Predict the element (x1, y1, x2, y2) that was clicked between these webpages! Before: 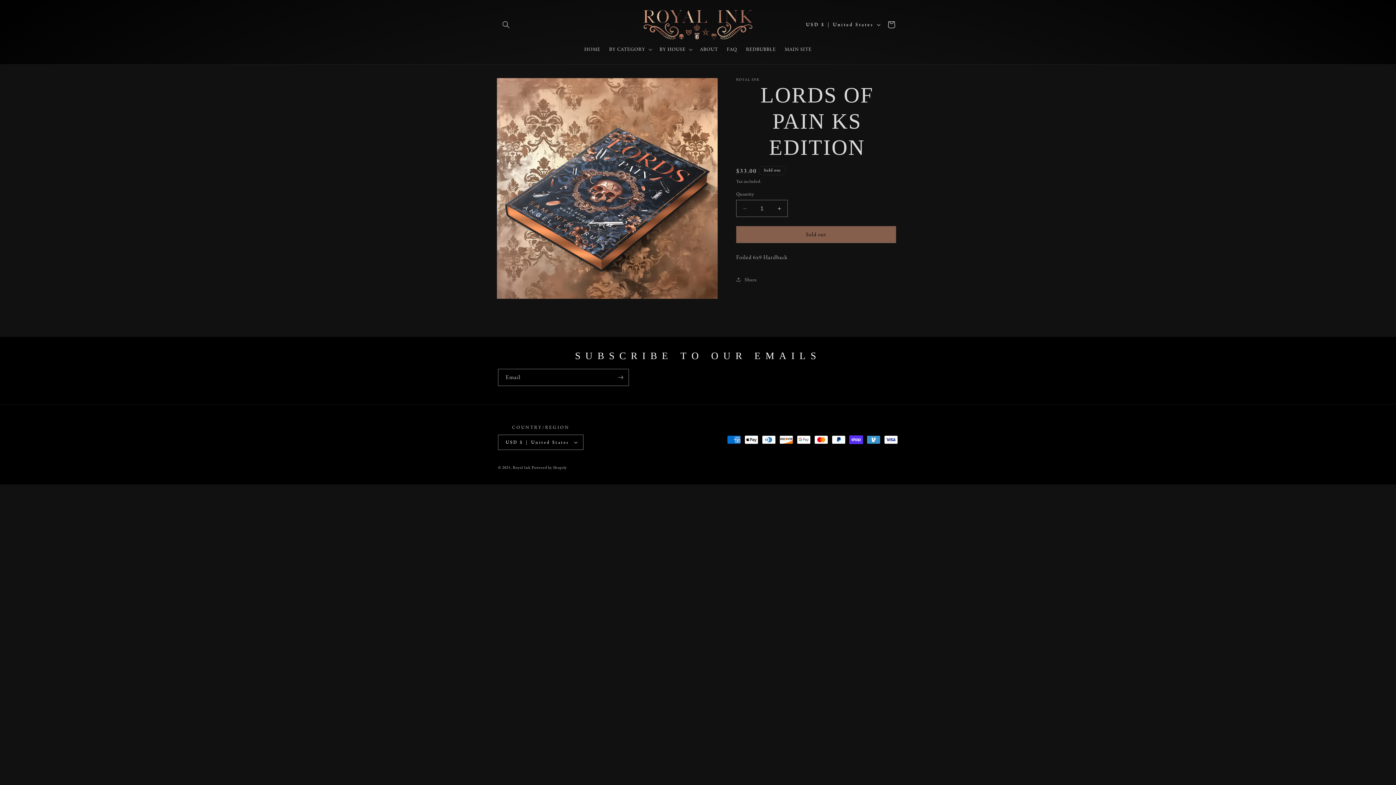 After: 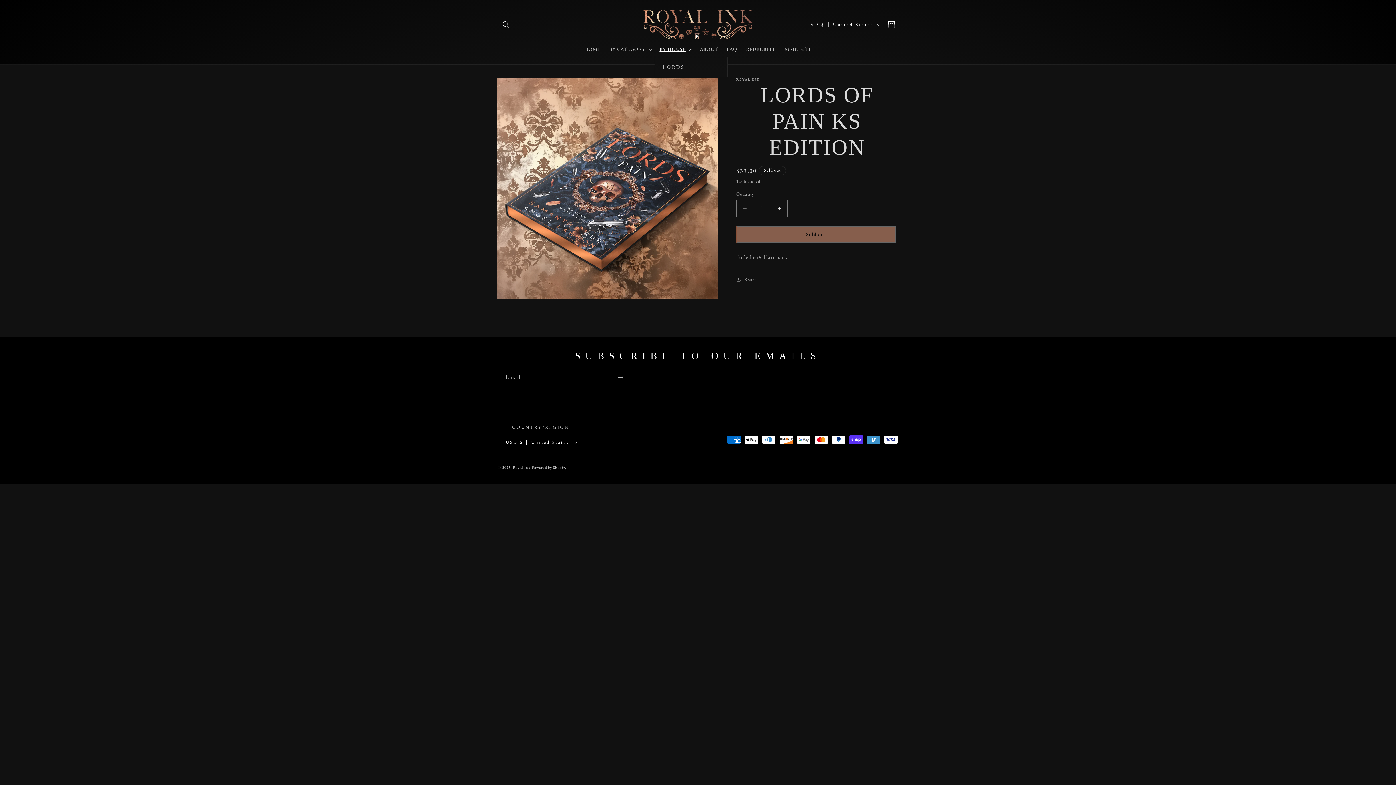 Action: bbox: (655, 41, 695, 57) label: BY HOUSE